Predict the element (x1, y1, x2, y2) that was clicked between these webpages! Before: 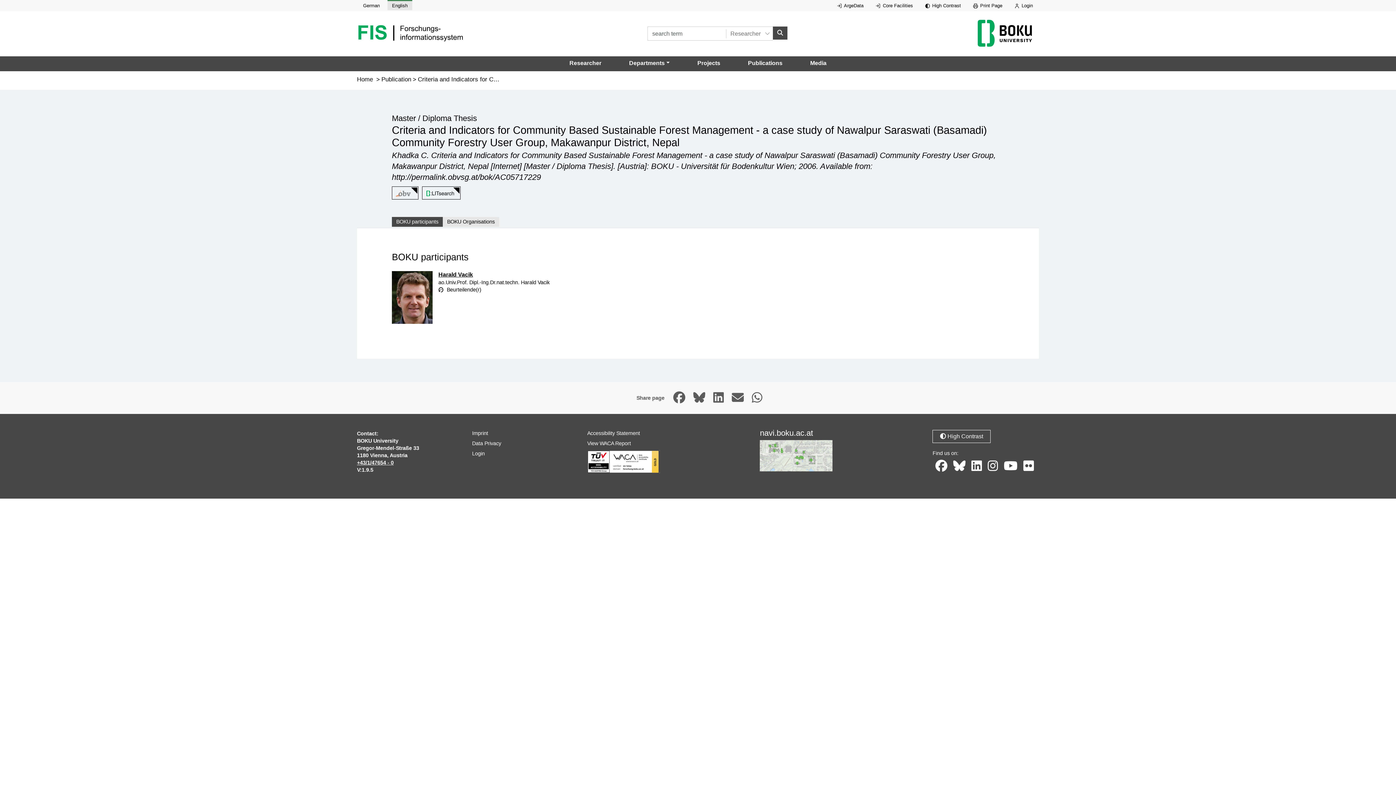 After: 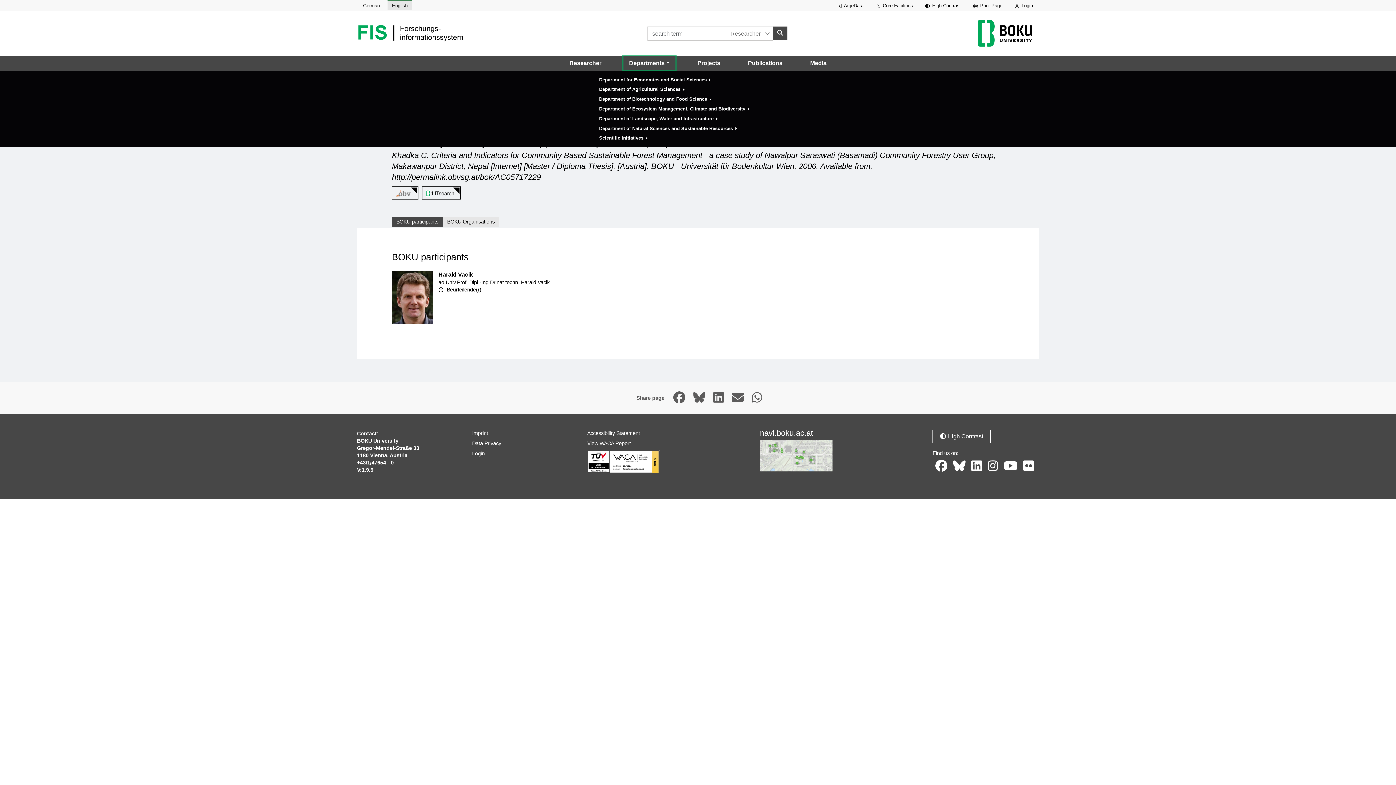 Action: label: Departments bbox: (623, 56, 675, 70)